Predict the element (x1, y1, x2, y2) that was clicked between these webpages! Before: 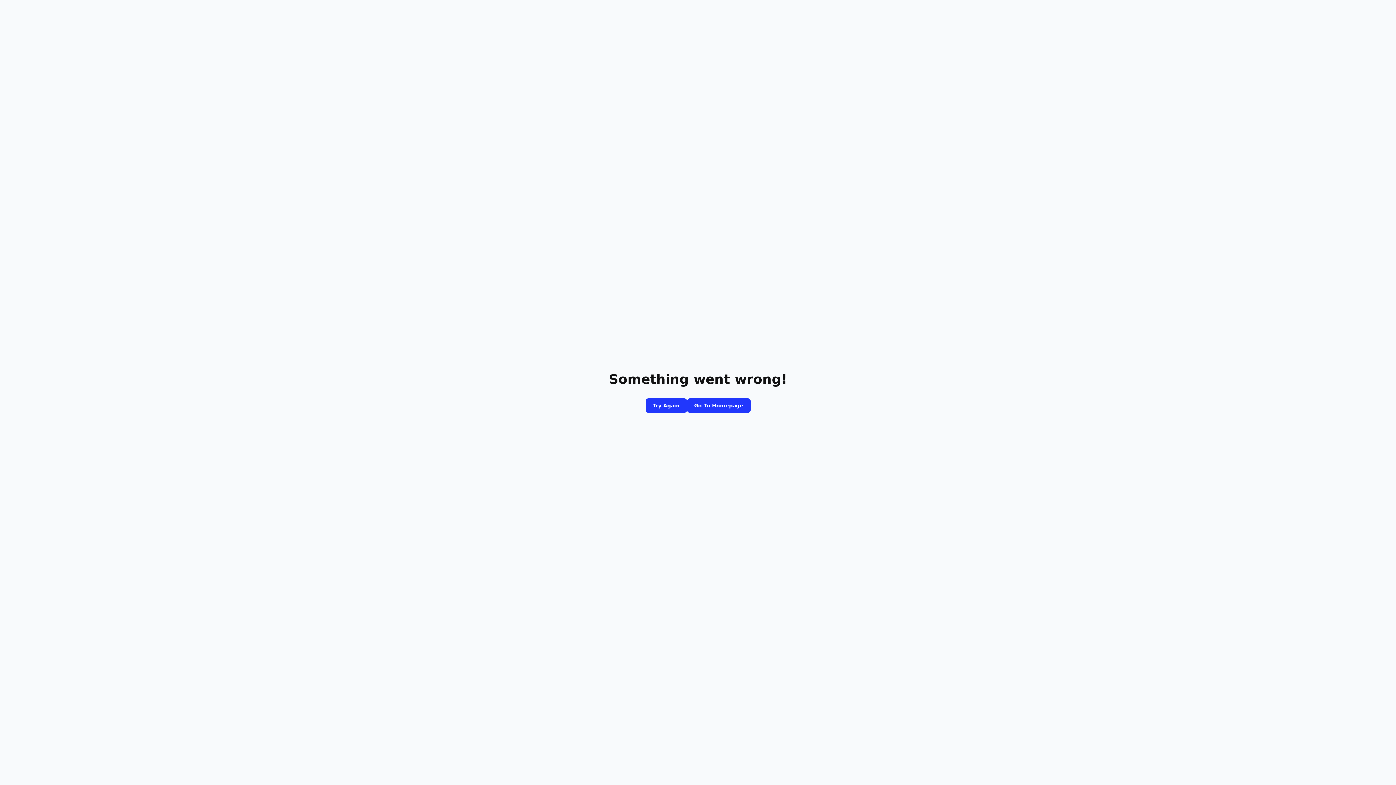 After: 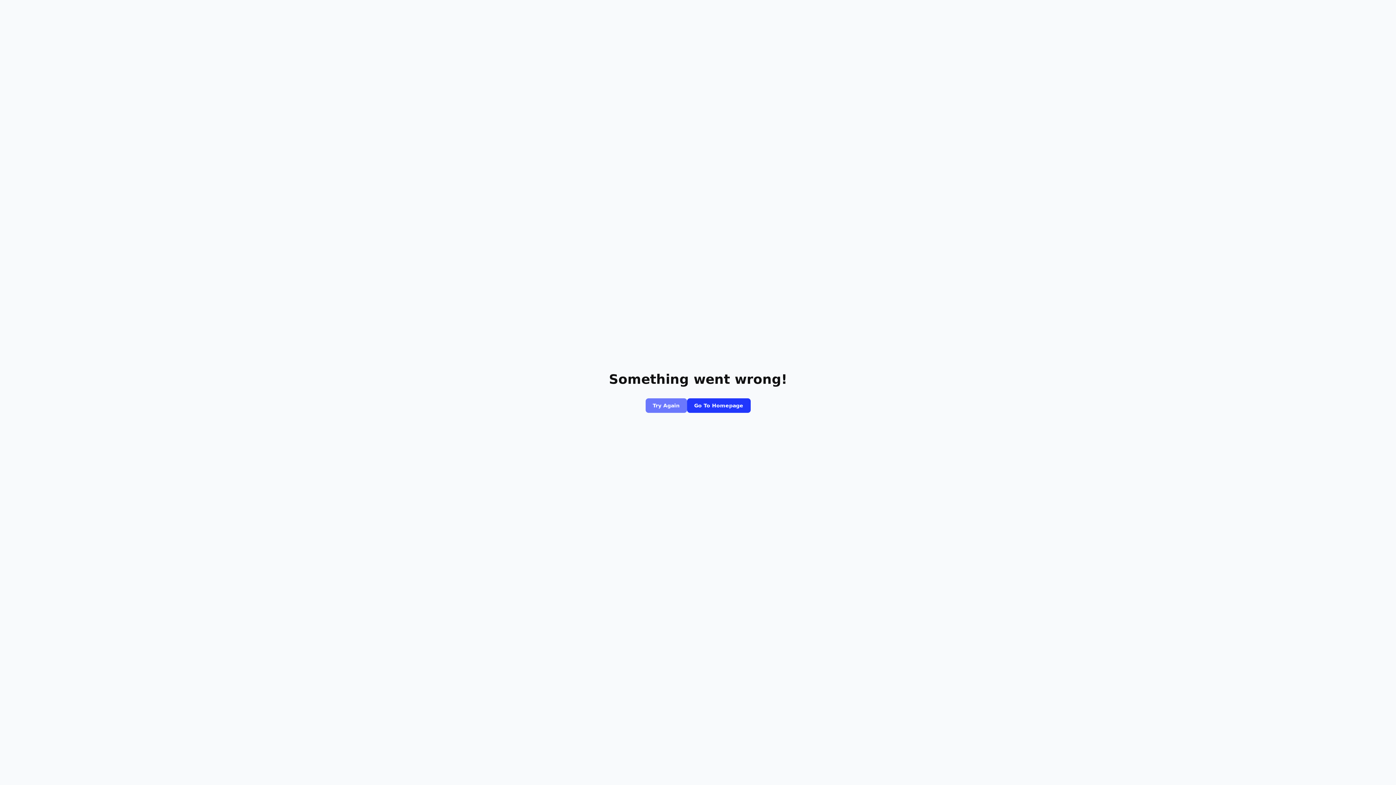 Action: bbox: (645, 398, 687, 413) label: Try Again